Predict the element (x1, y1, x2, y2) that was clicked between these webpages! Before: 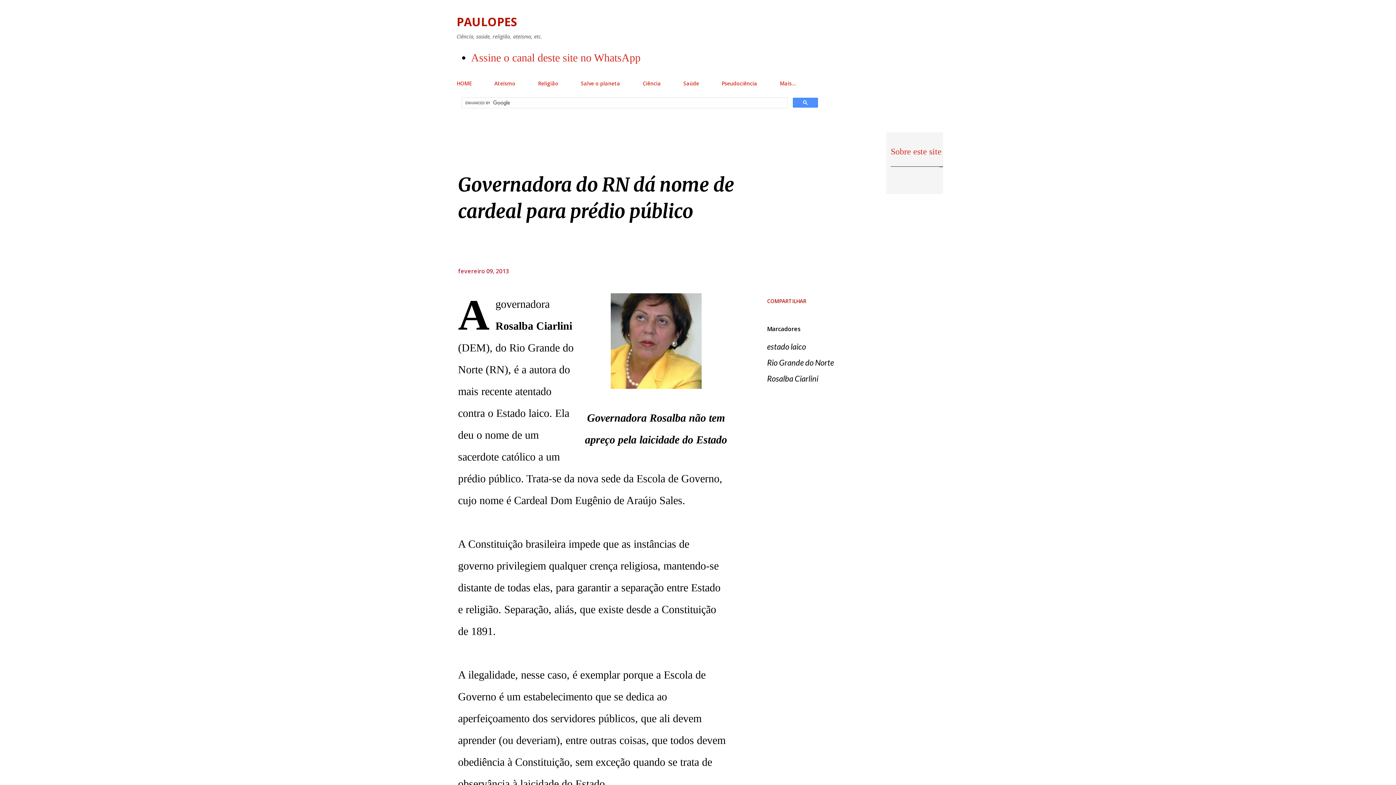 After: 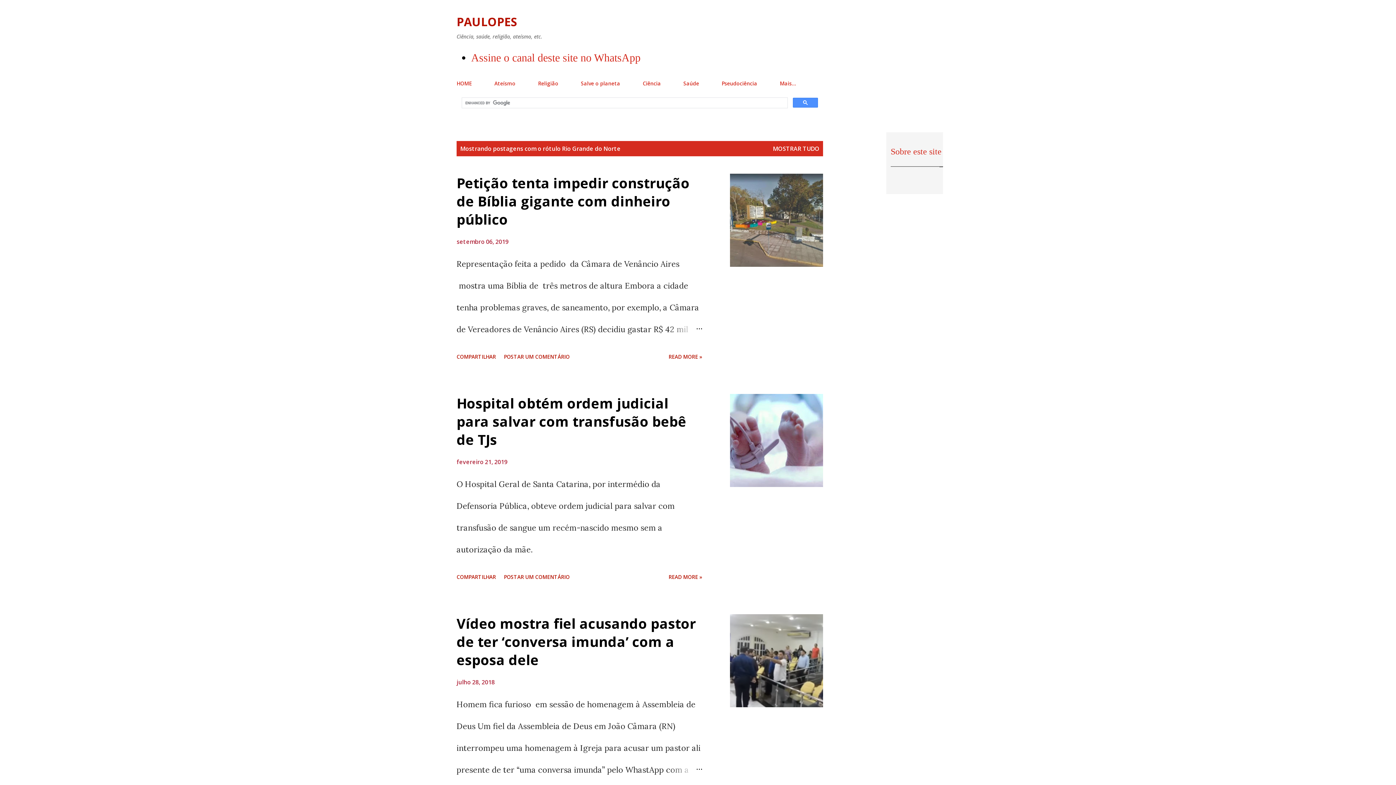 Action: label: Rio Grande do Norte bbox: (767, 354, 834, 370)